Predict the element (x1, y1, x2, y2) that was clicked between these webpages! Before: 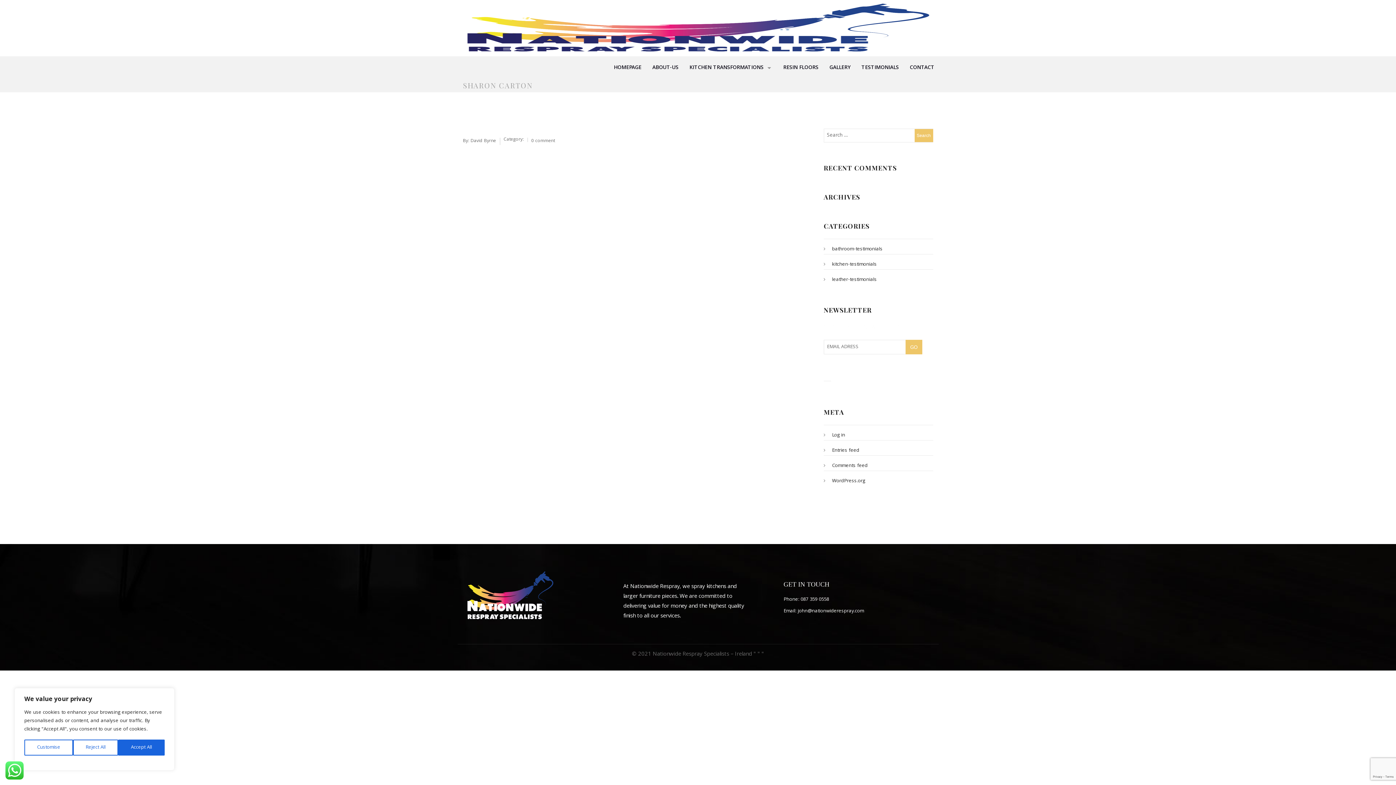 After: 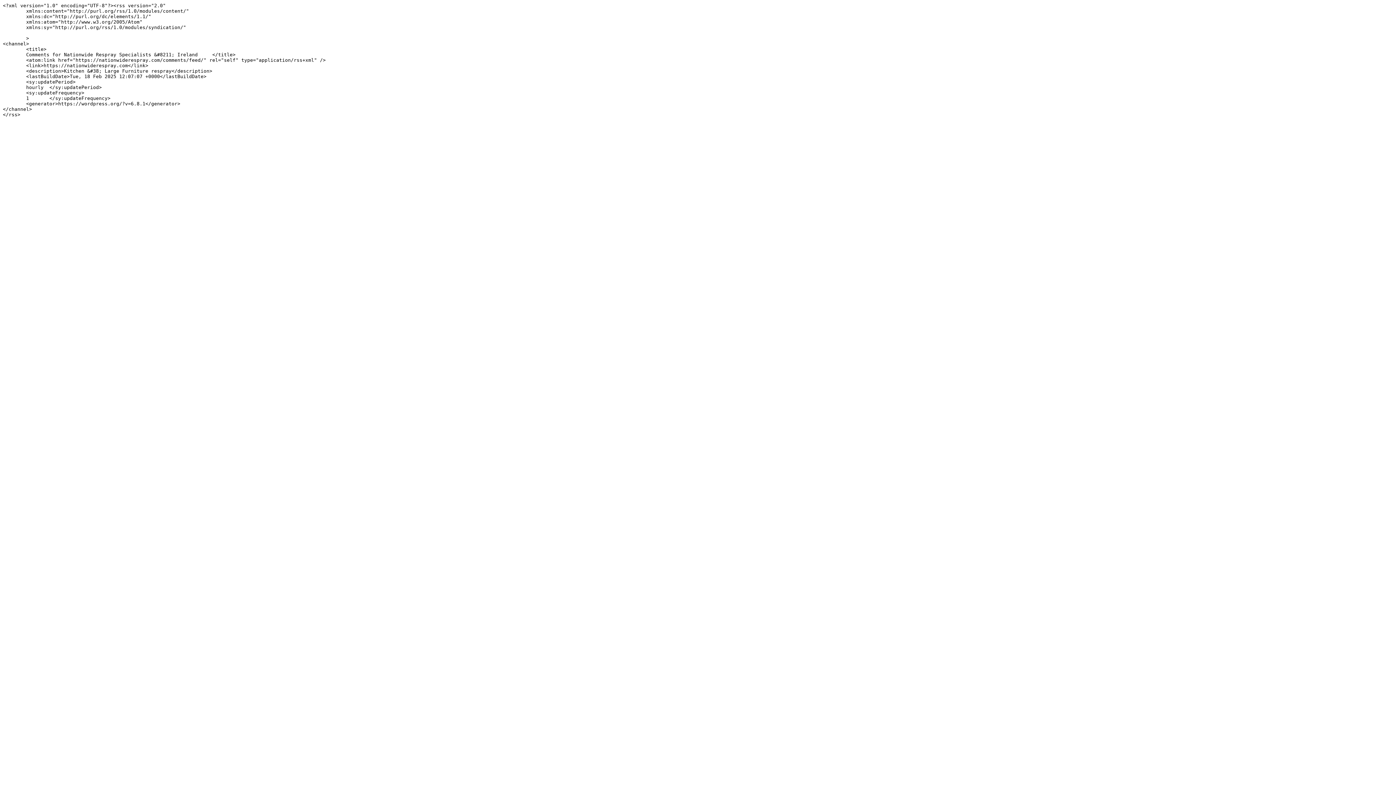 Action: label: Comments feed bbox: (825, 462, 867, 470)